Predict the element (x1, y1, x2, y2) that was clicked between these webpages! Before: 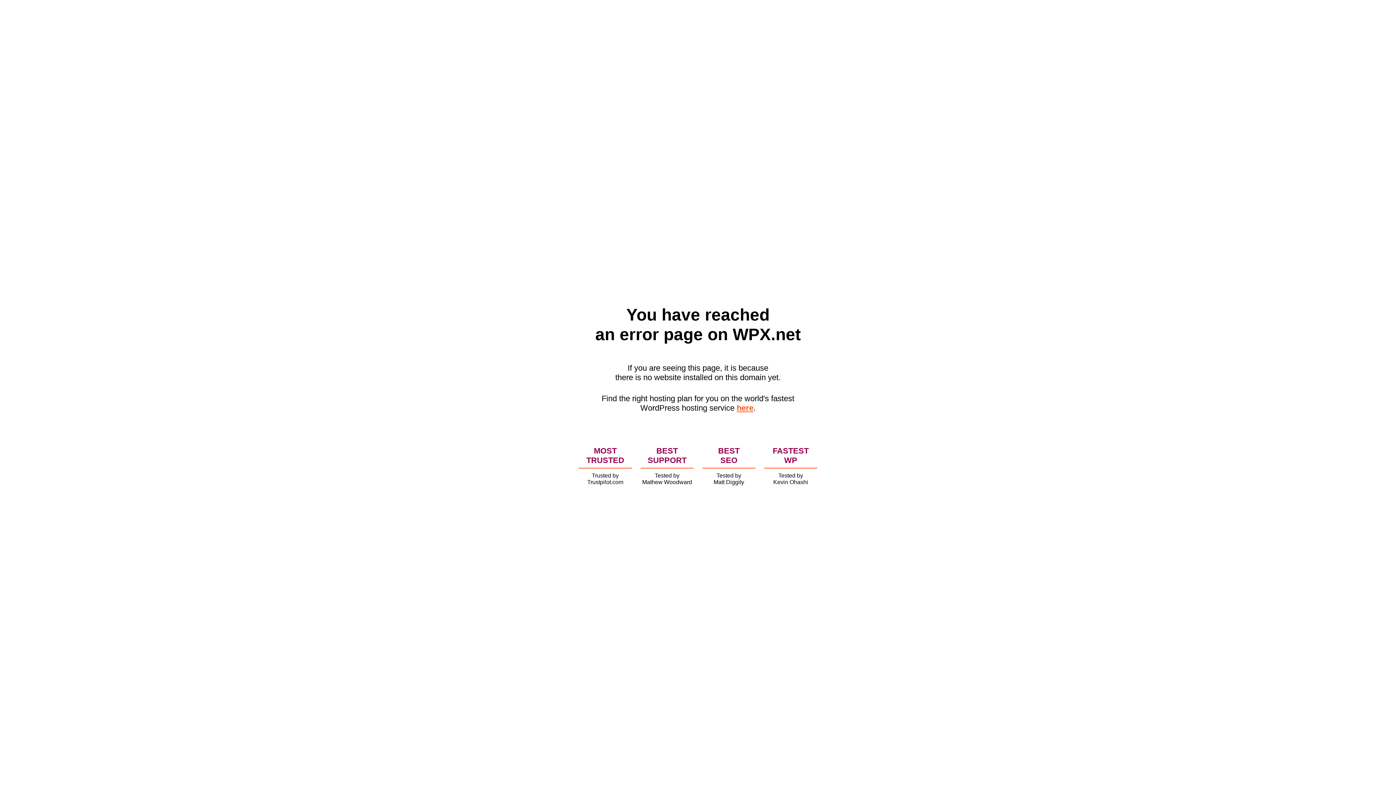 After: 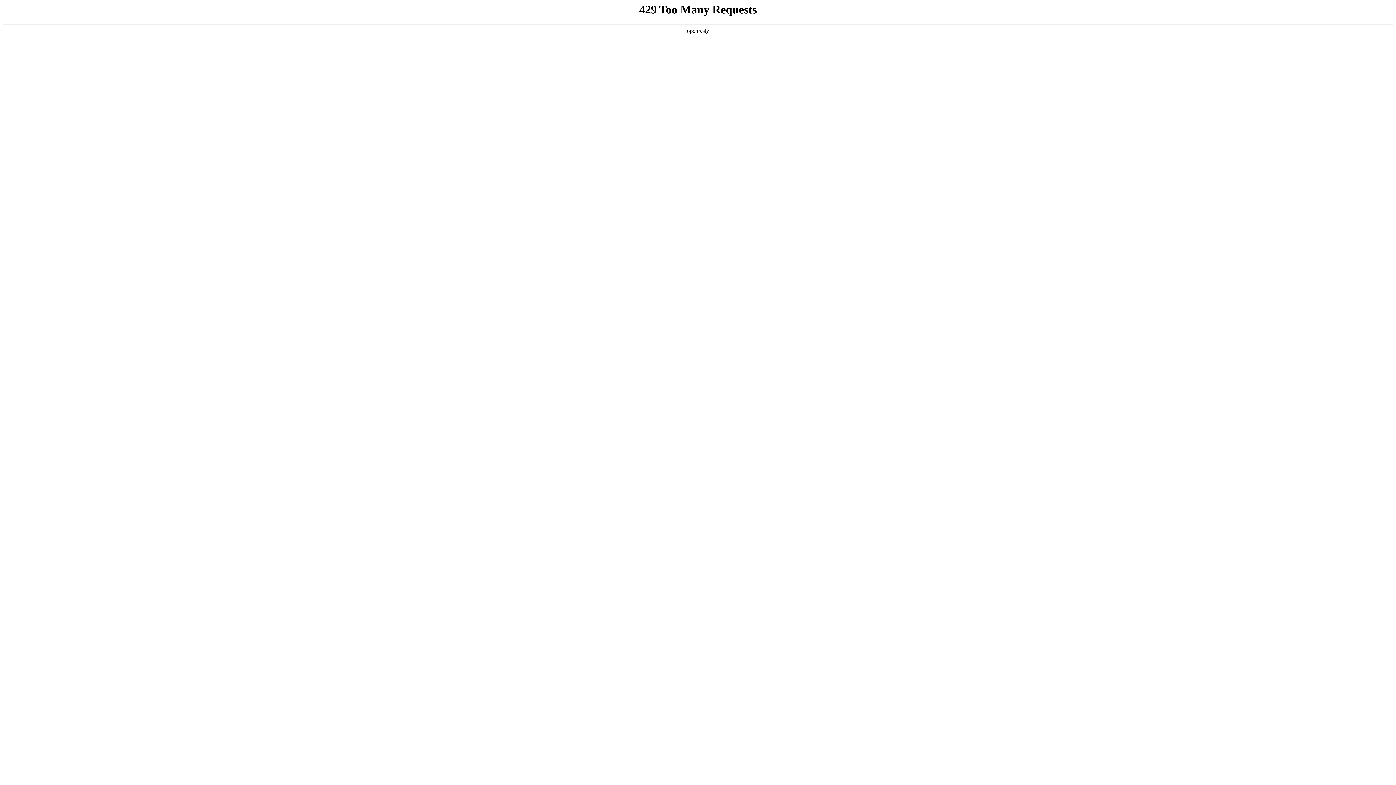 Action: bbox: (736, 403, 753, 412) label: here